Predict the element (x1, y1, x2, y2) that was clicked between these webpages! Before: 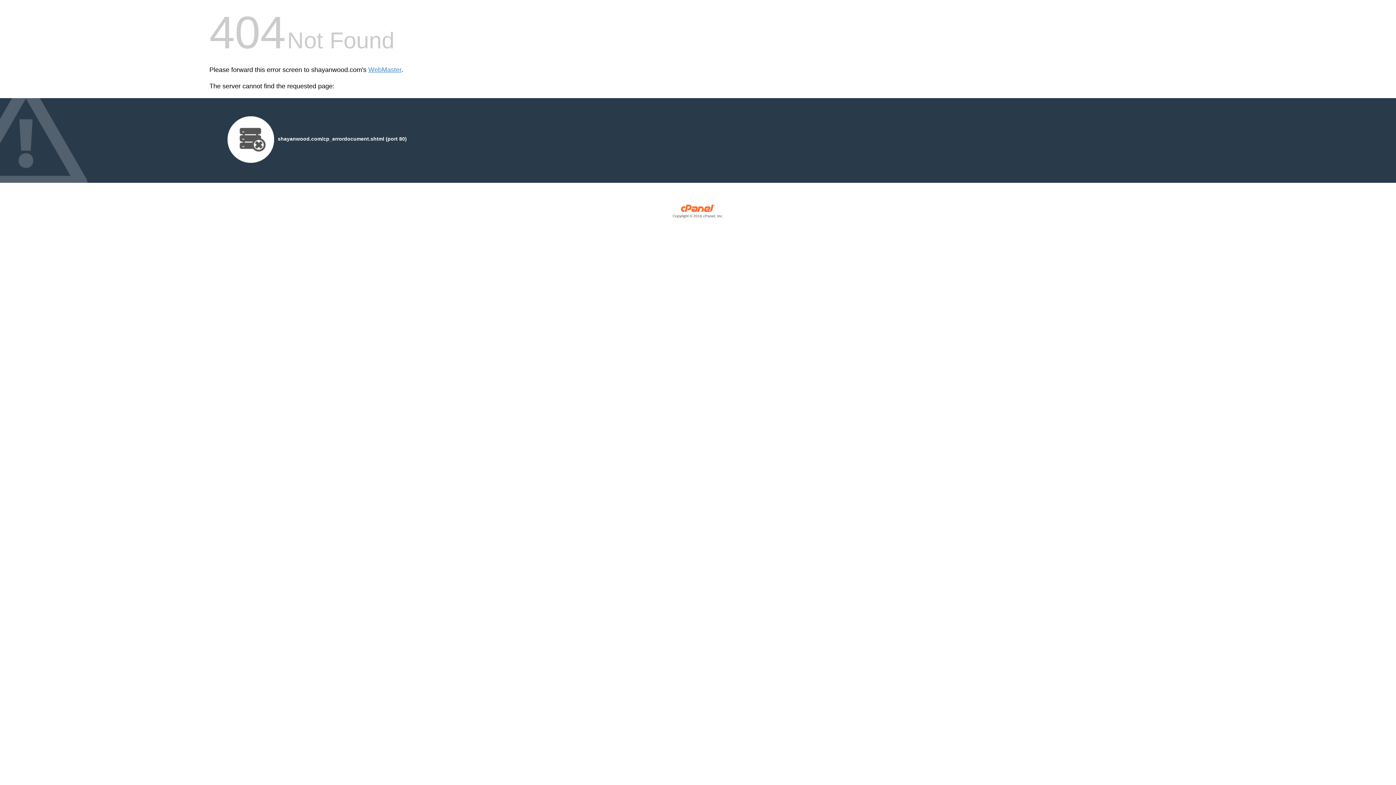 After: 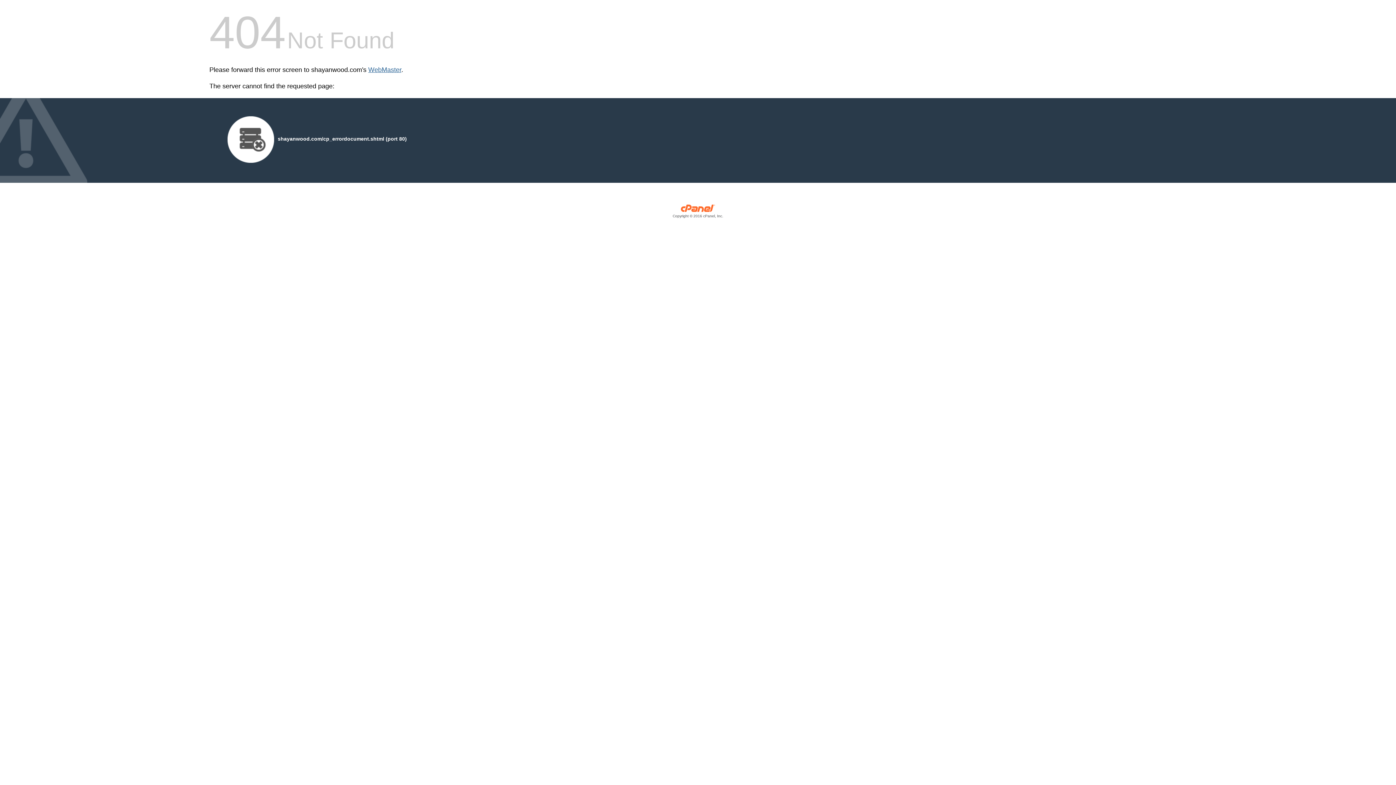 Action: label: WebMaster bbox: (368, 66, 401, 73)